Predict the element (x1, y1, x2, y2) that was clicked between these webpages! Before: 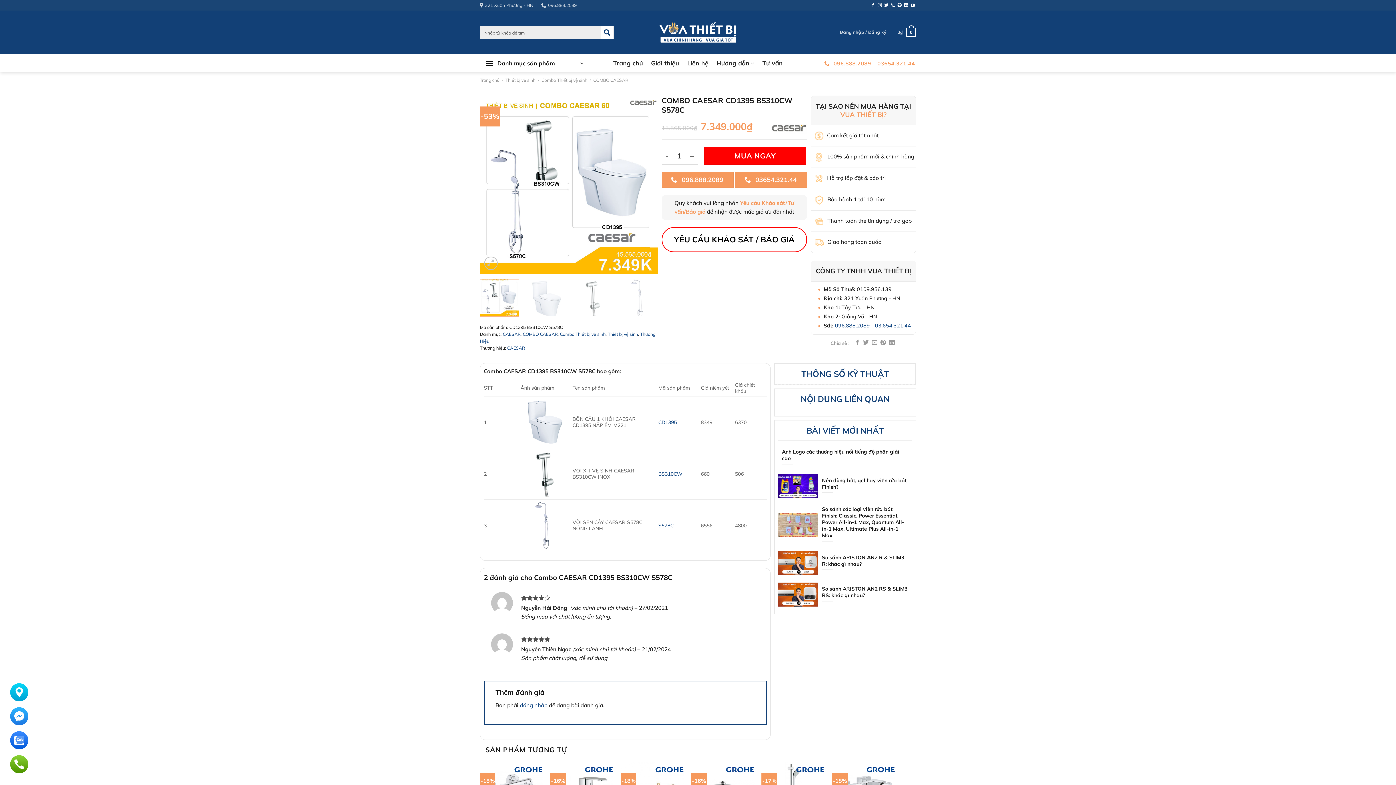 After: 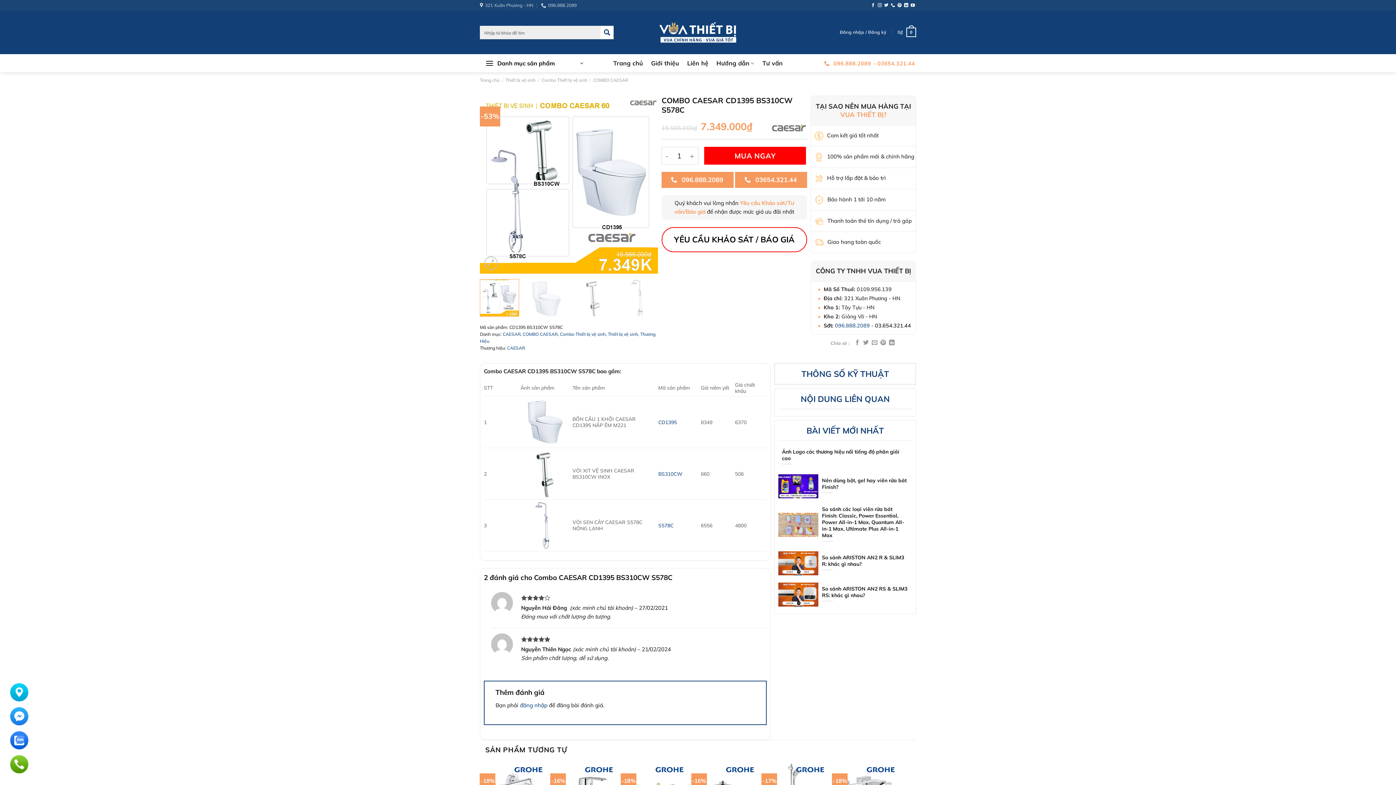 Action: label: 03.654.321.44 bbox: (875, 322, 911, 329)